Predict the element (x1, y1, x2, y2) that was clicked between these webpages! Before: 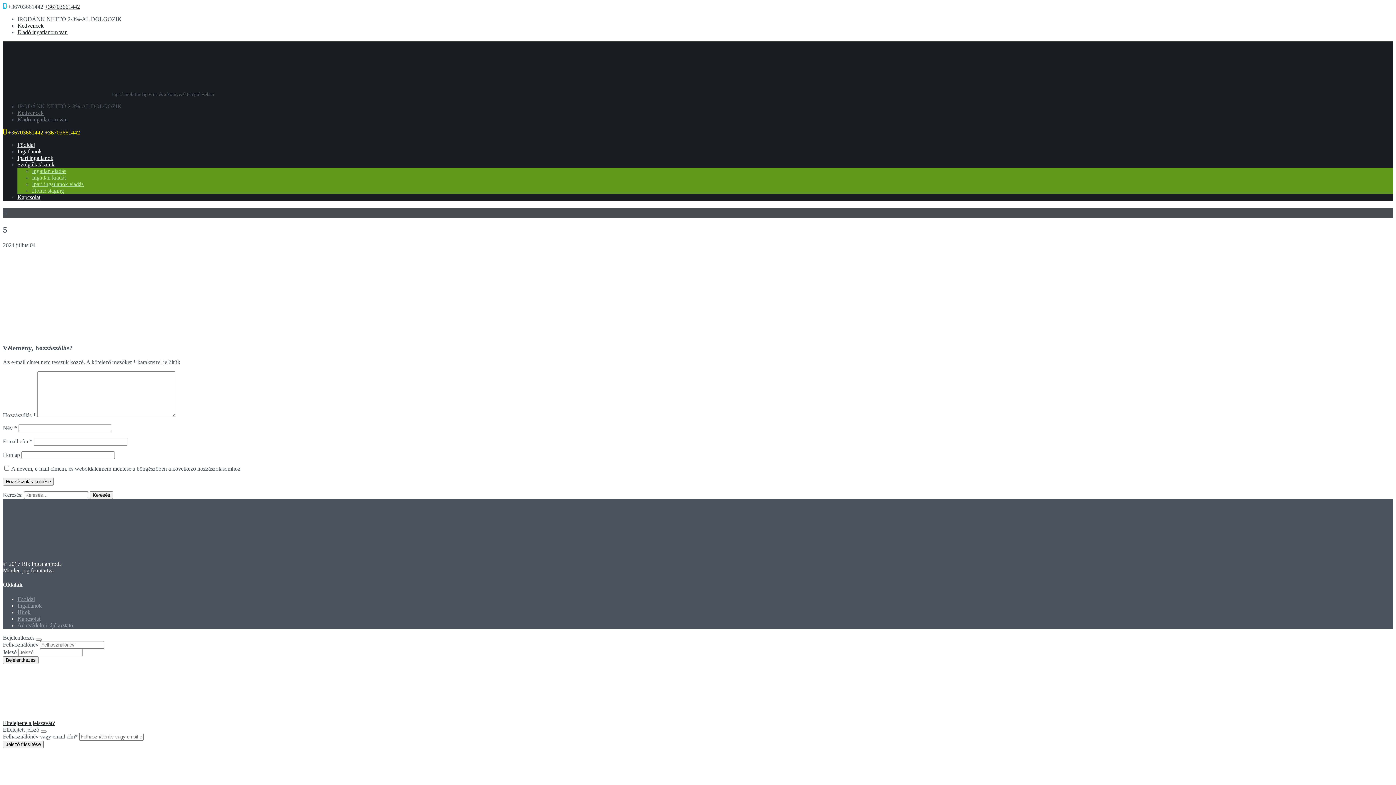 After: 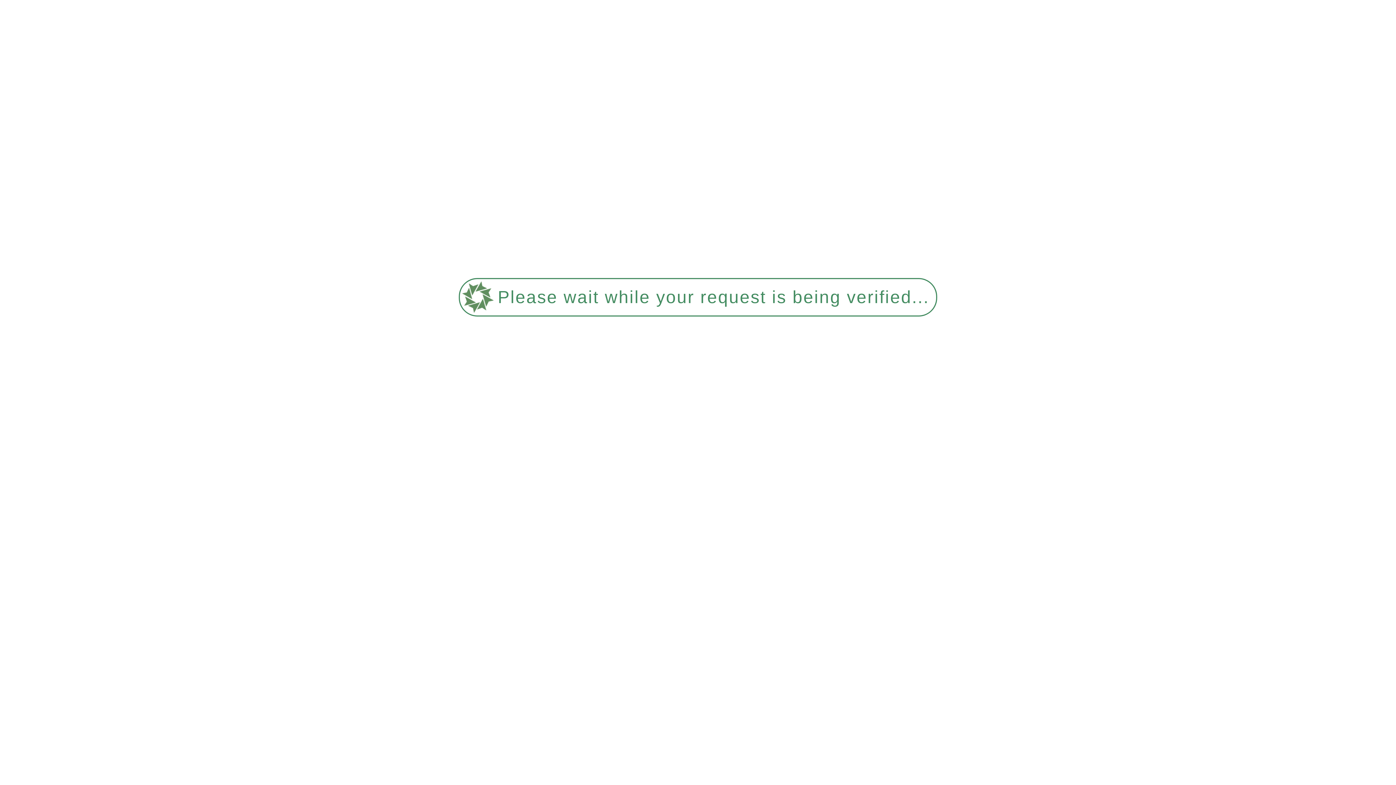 Action: bbox: (32, 174, 66, 180) label: Ingatlan kiadás